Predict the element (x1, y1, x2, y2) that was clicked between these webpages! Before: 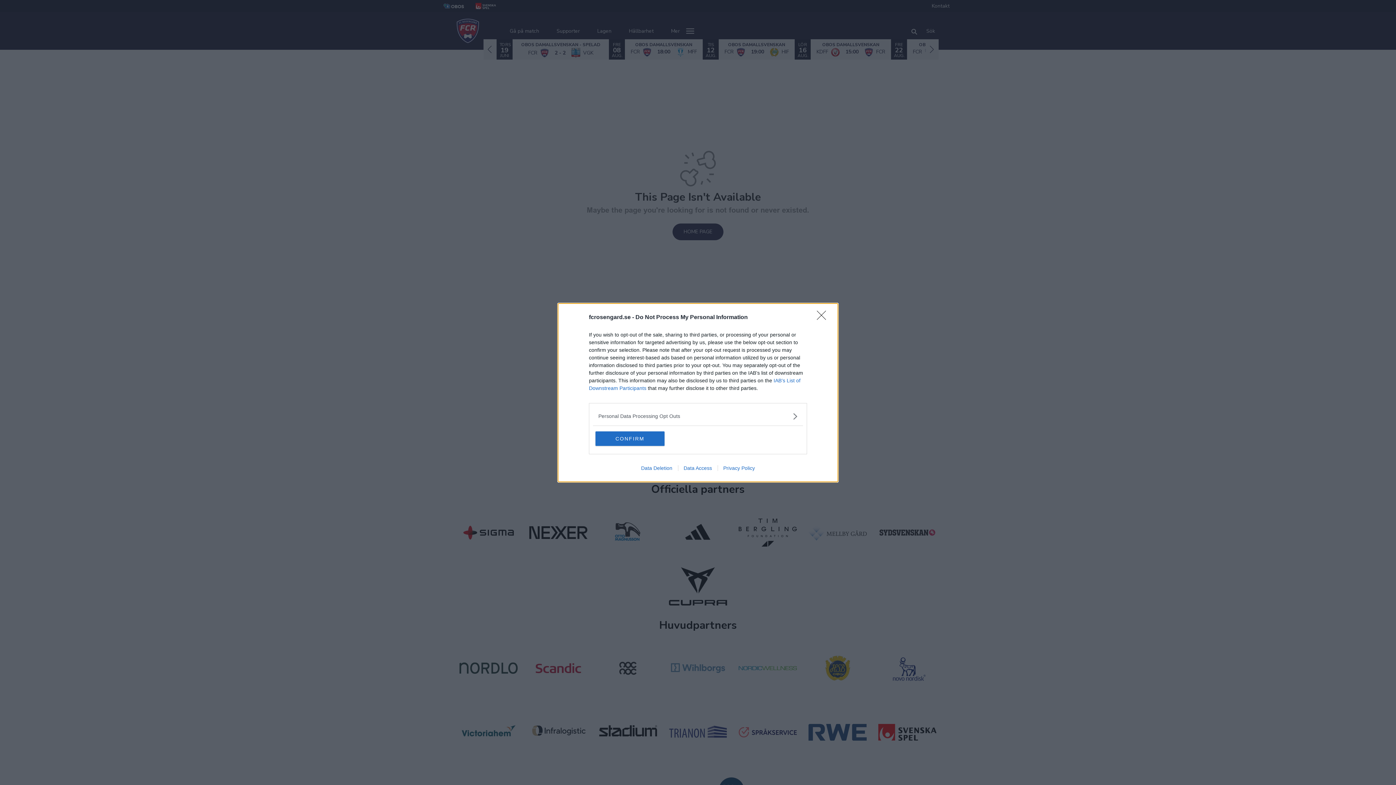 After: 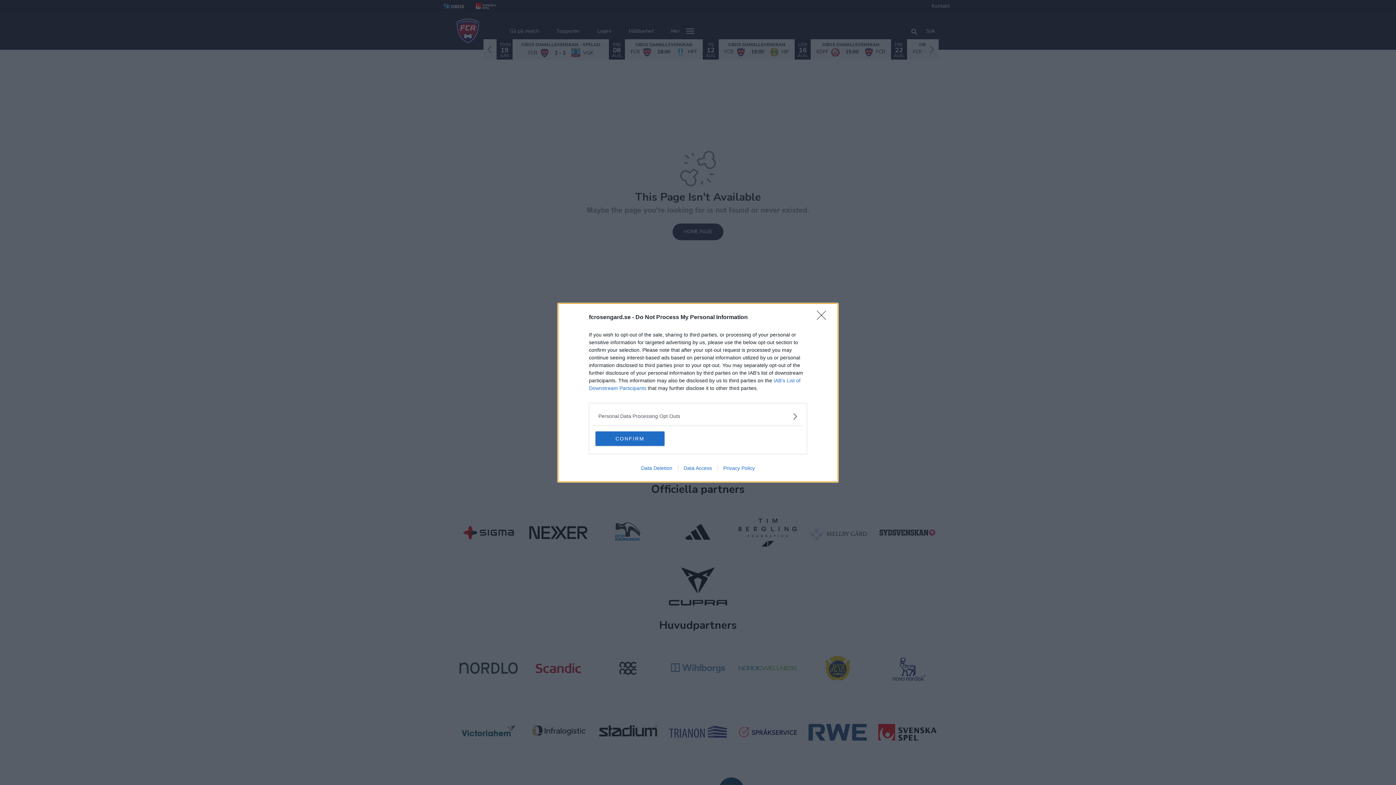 Action: bbox: (678, 465, 717, 471) label: Data Access